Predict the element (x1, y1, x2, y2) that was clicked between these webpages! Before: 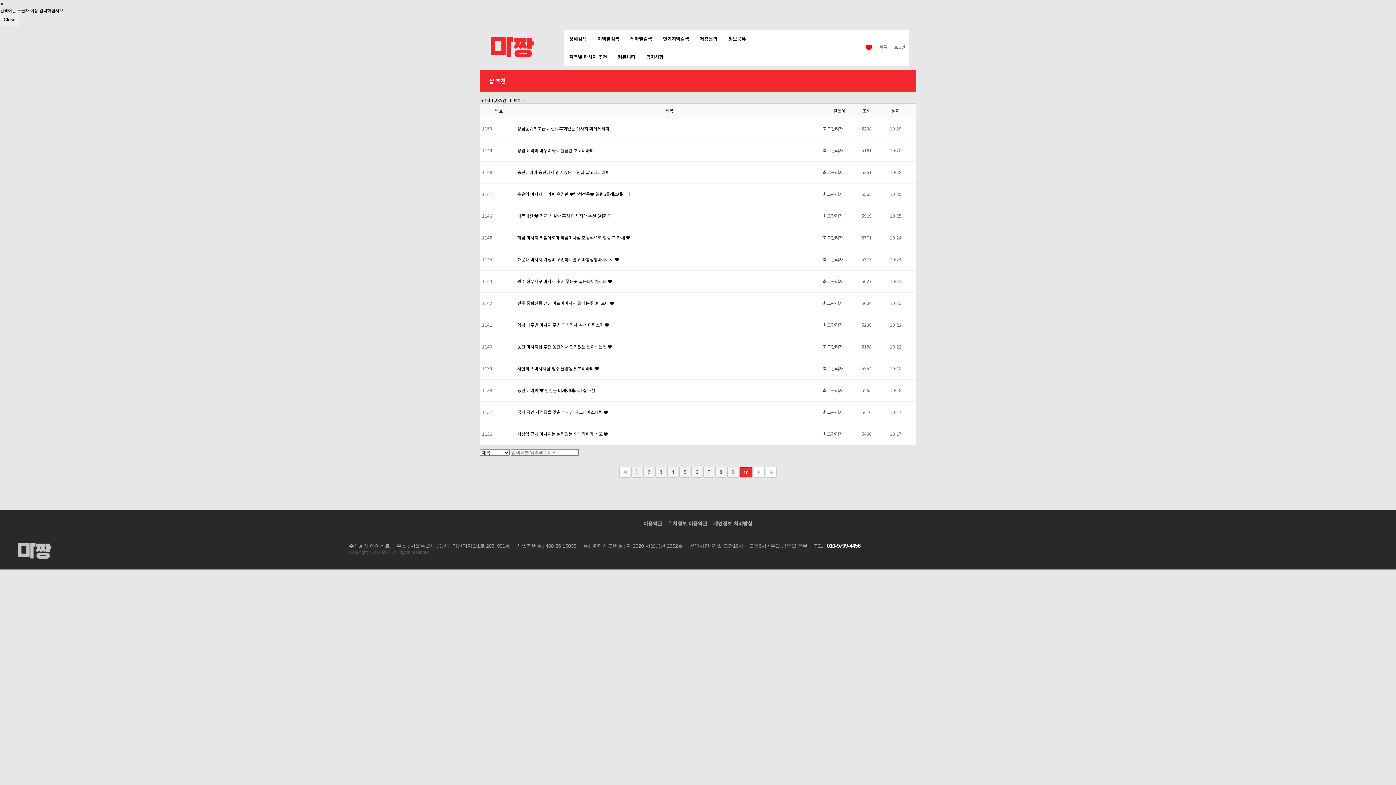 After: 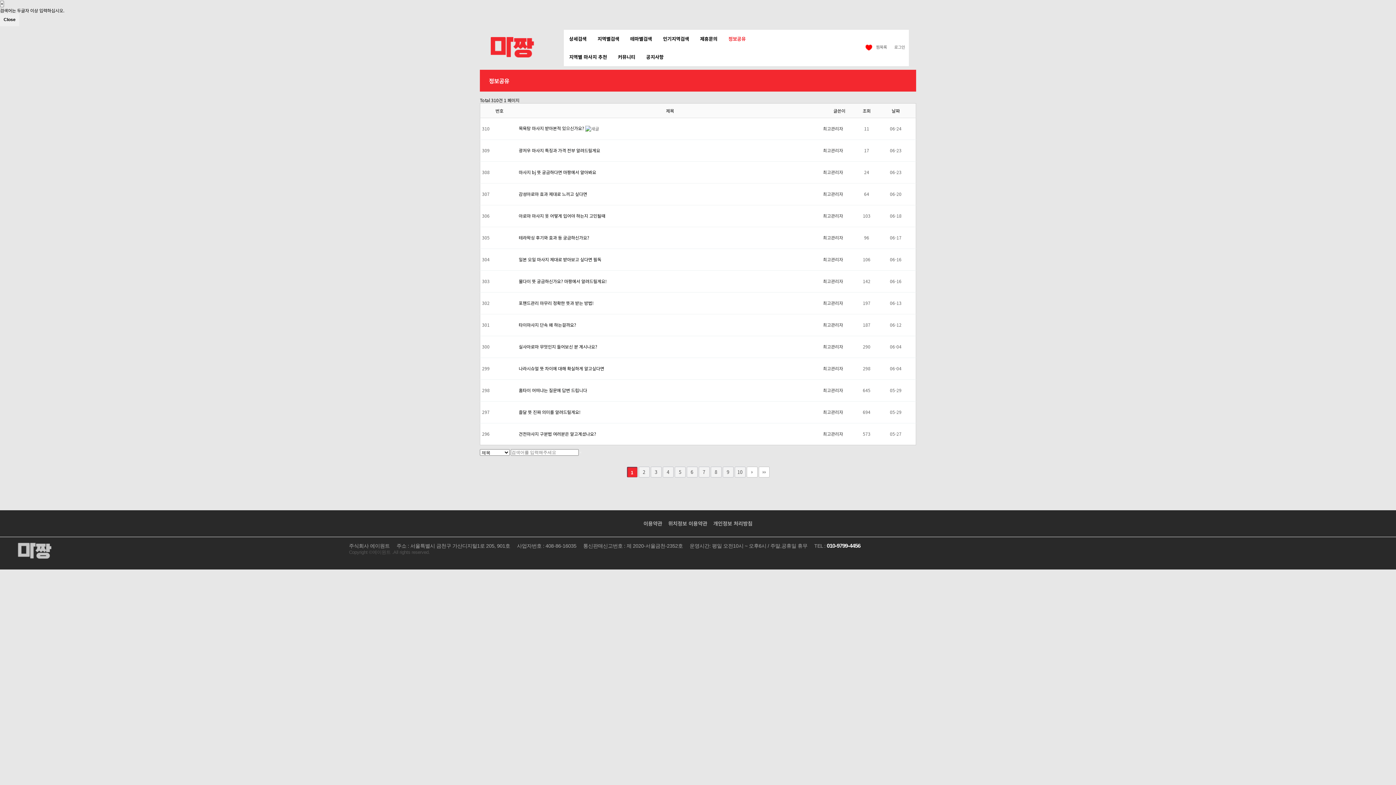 Action: bbox: (728, 29, 746, 47) label: 정보공유